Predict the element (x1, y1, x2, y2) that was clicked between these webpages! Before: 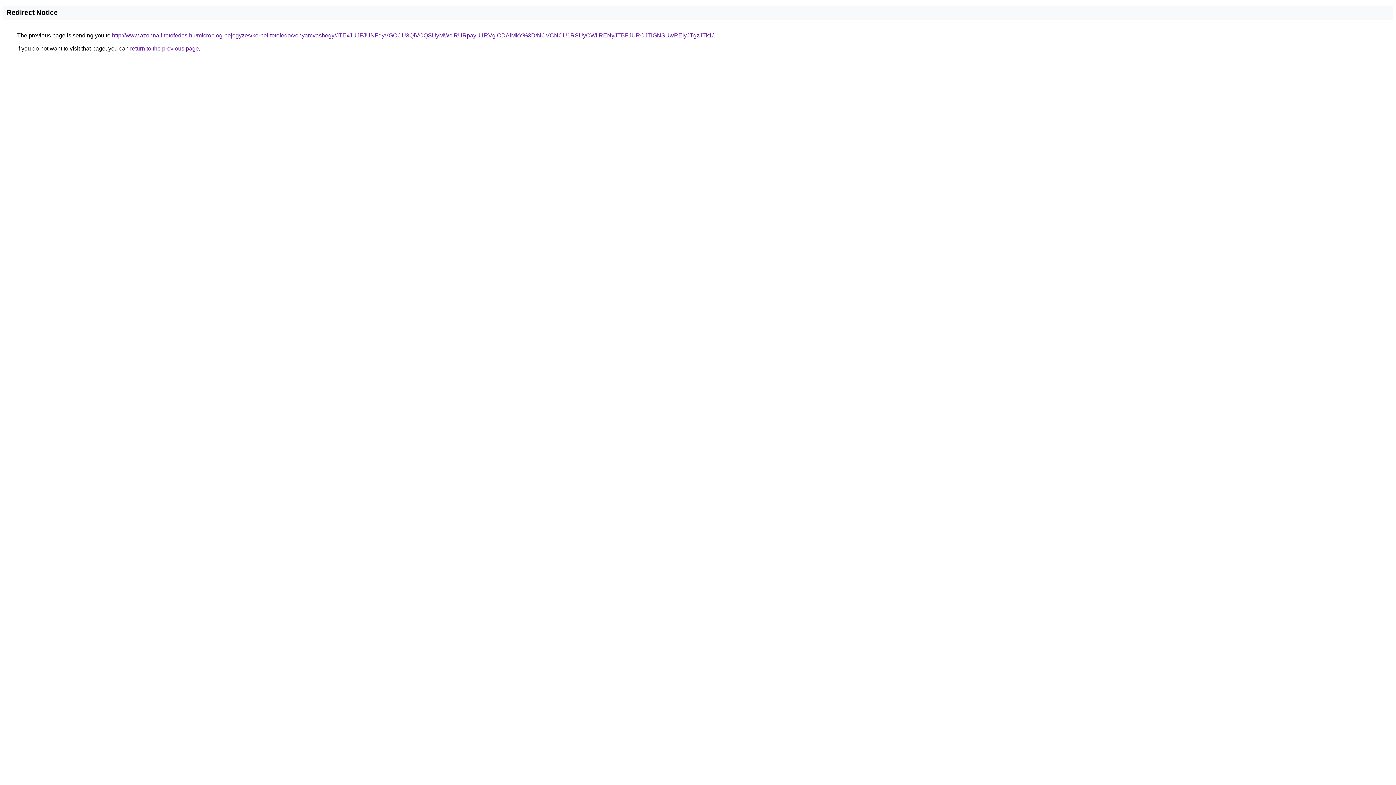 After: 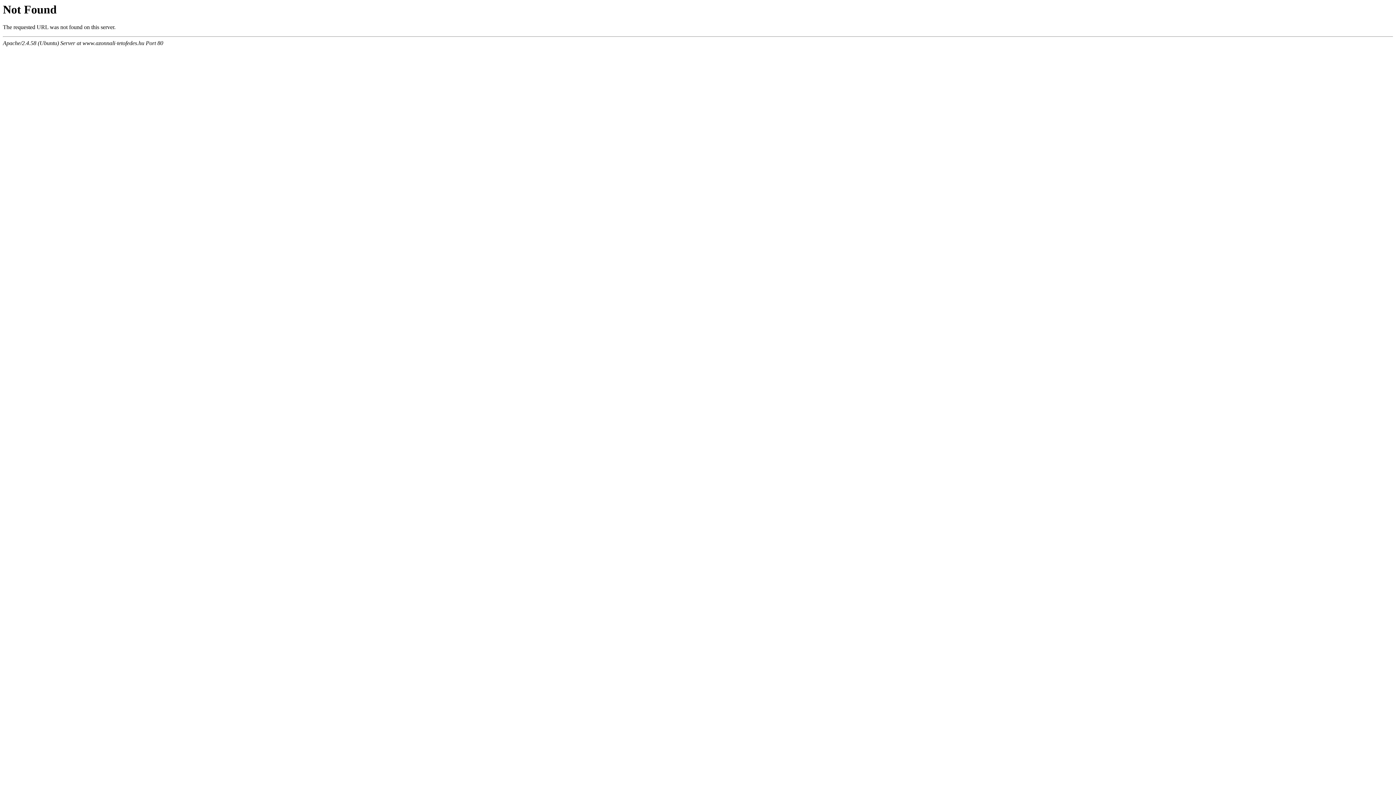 Action: bbox: (112, 32, 713, 38) label: http://www.azonnali-tetofedes.hu/microblog-bejegyzes/kornel-tetofedo/vonyarcvashegy/JTExJUJFJUNFdyVGOCU3QiVCQSUyMWclRURpayU1RVglODAlMkY%3D/NCVCNCU1RSUyOWIlRENyJTBFJURCJTlGNSUwREIyJTgzJTk1/